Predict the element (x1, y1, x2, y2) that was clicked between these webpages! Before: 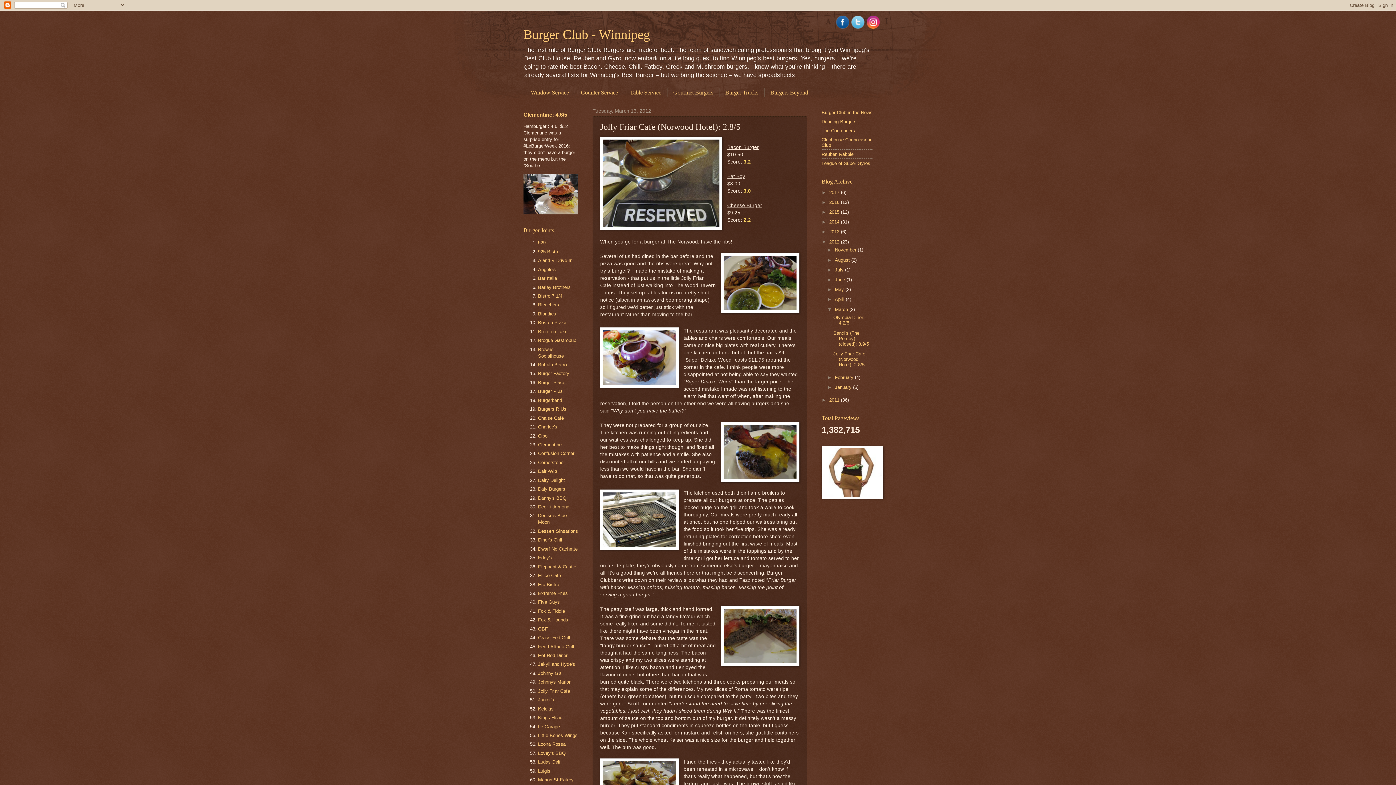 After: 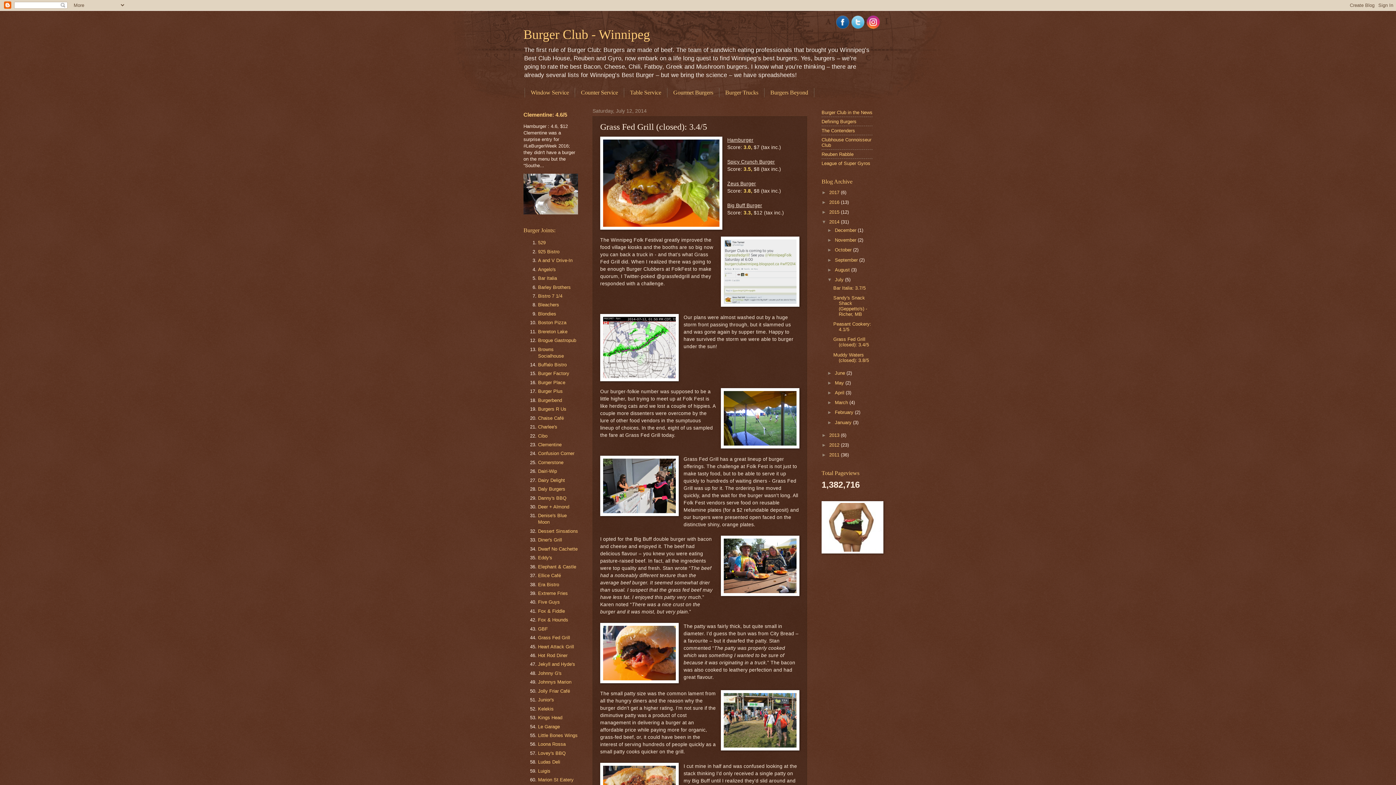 Action: label: Grass Fed Grill bbox: (538, 635, 570, 640)